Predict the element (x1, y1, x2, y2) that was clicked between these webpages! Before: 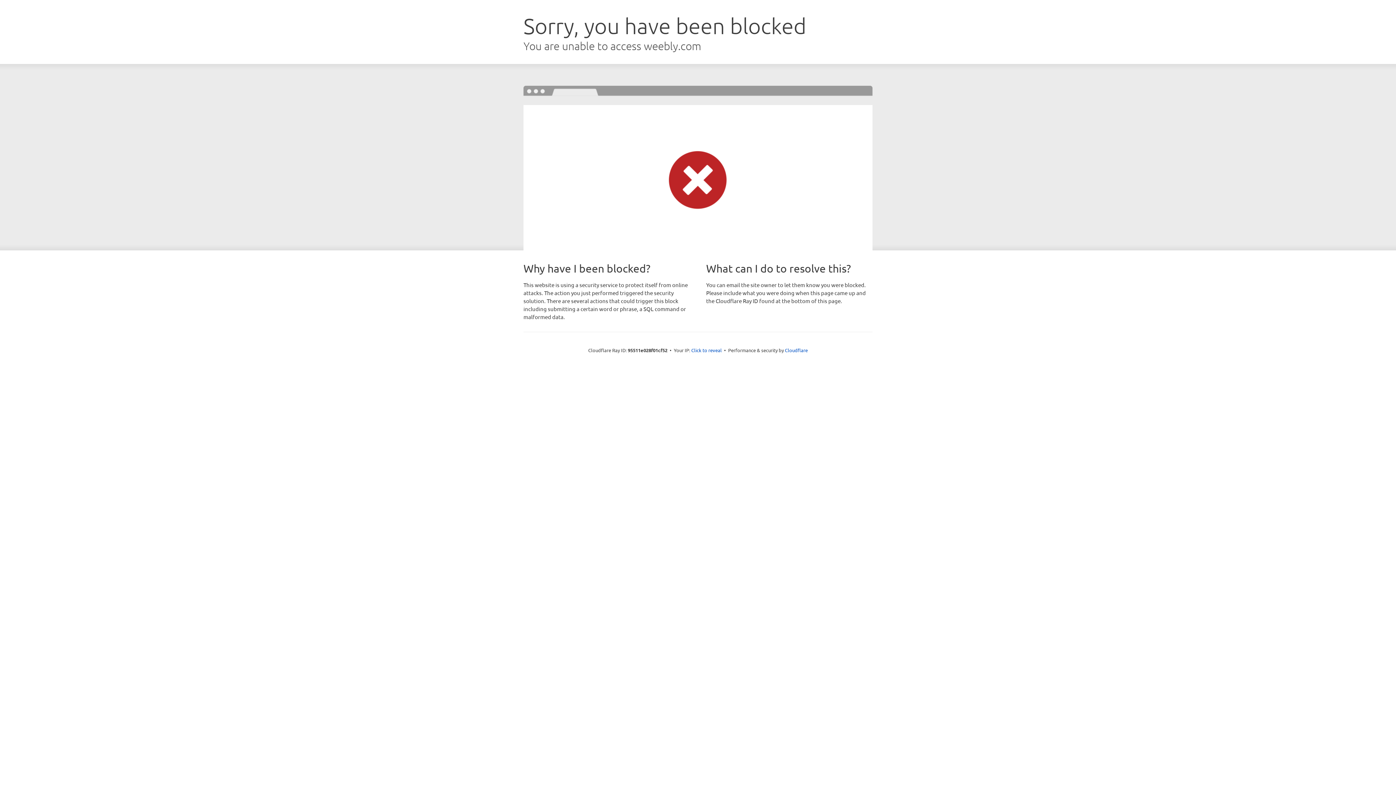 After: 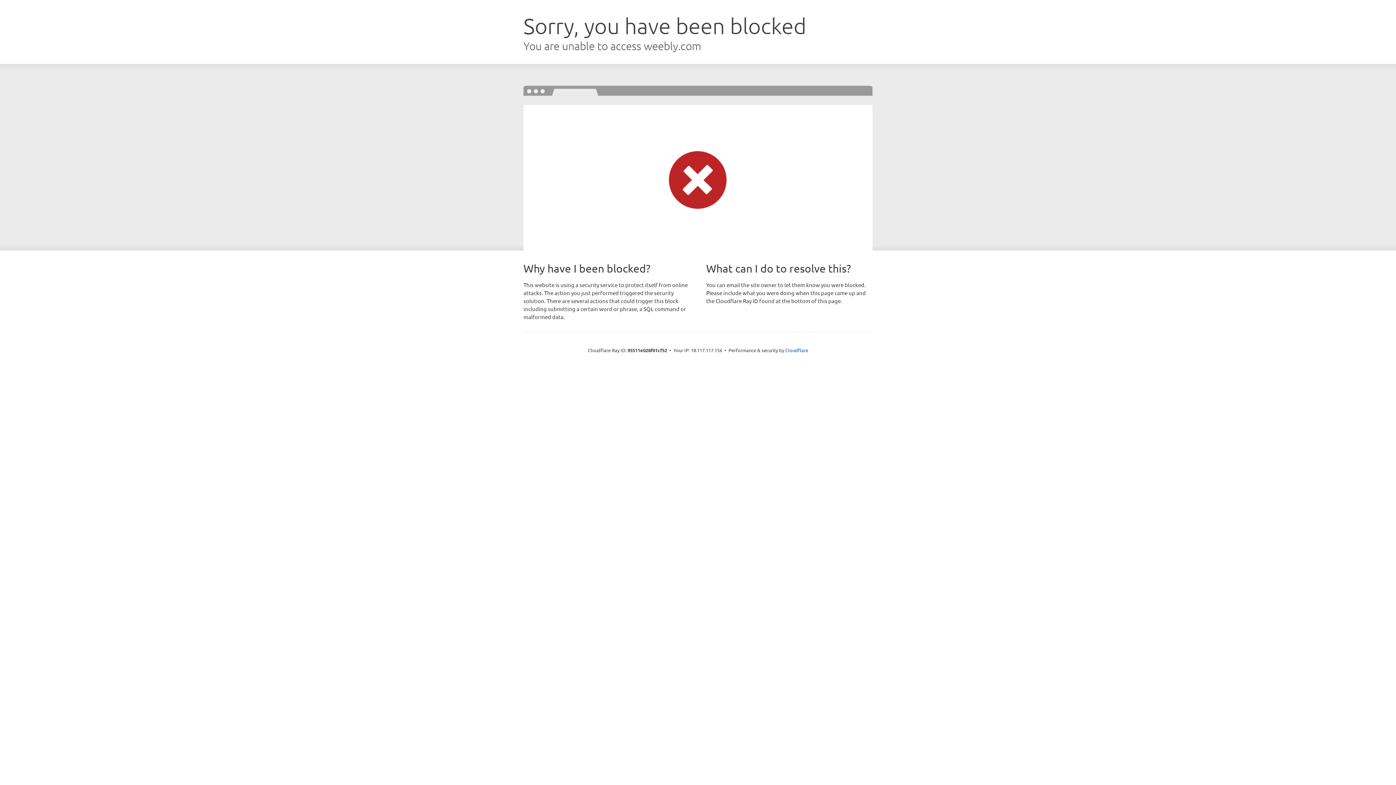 Action: bbox: (691, 346, 722, 353) label: Click to reveal